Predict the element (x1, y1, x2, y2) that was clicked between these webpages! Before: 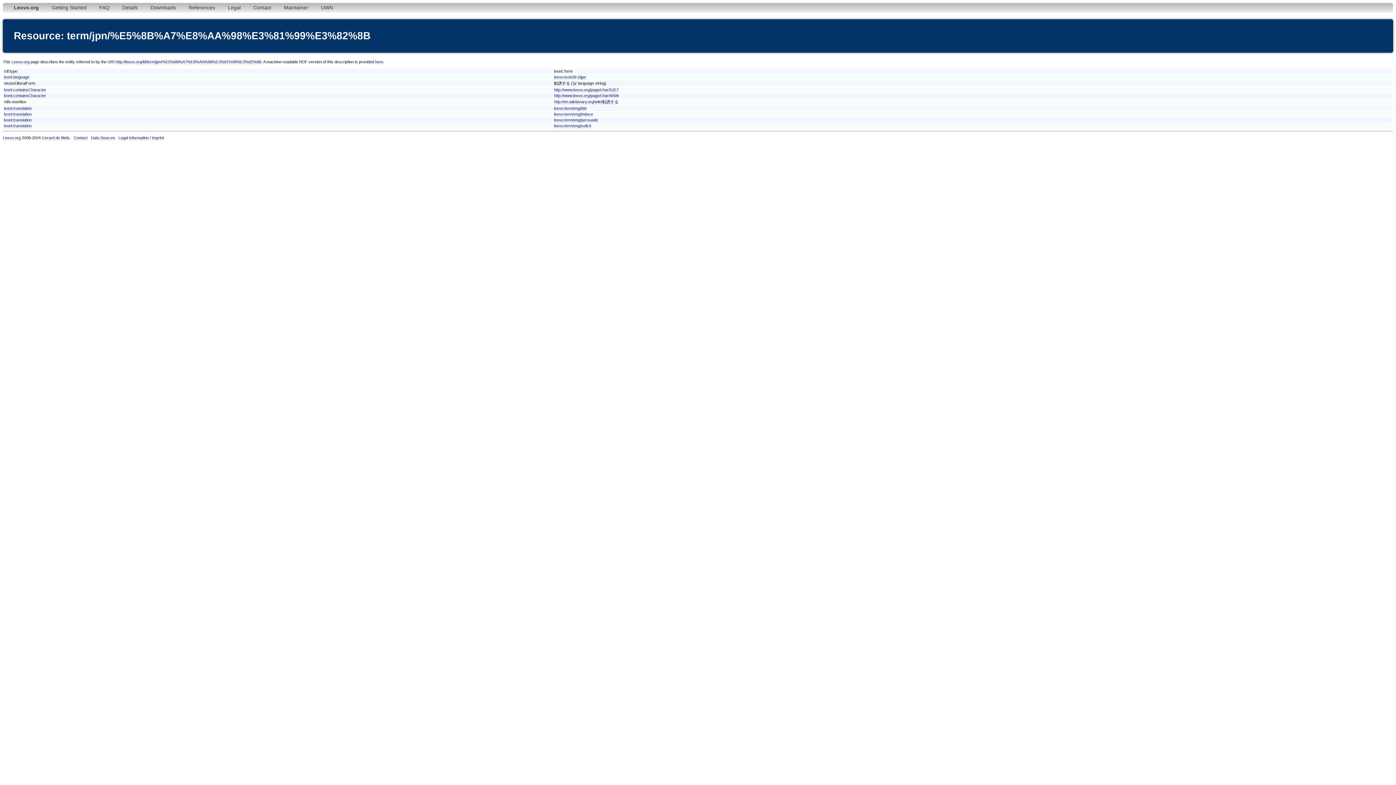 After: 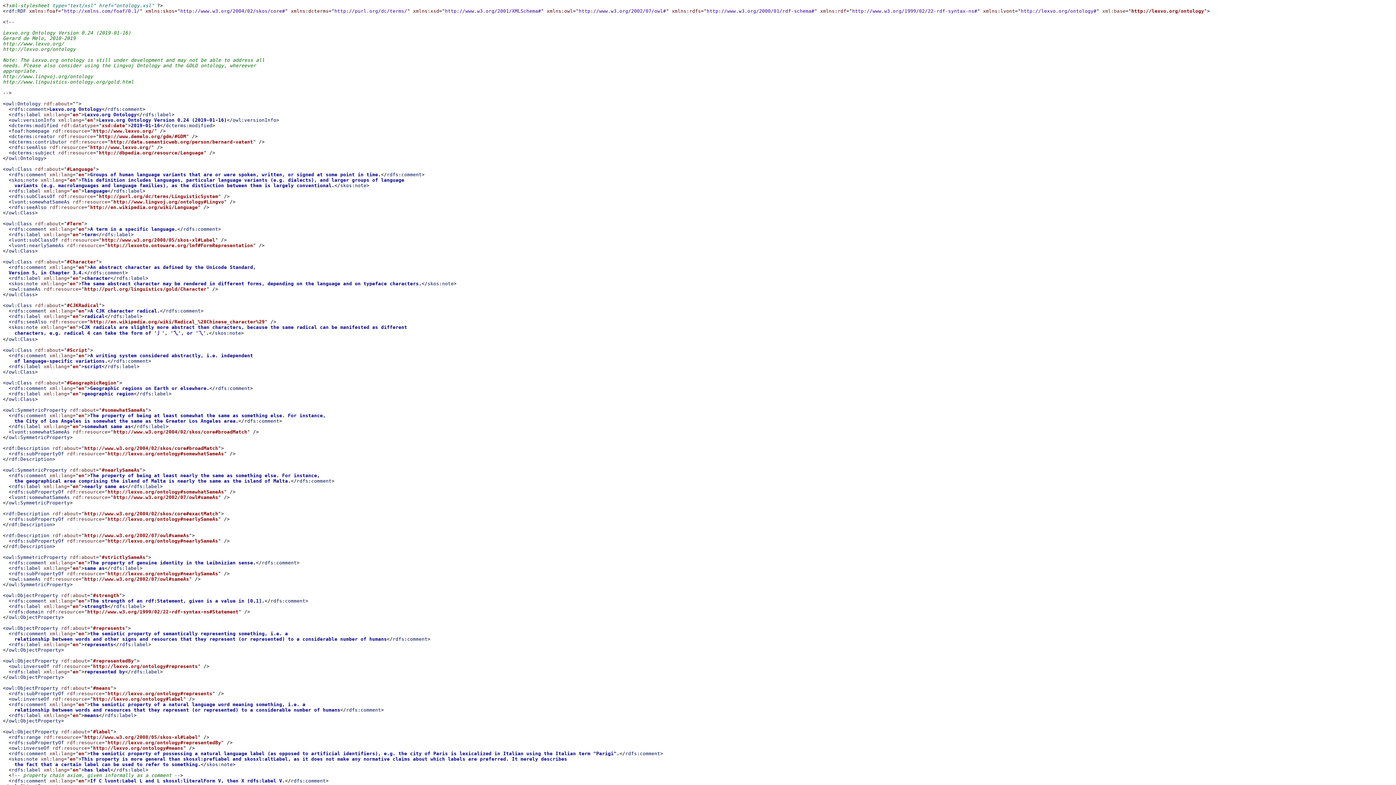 Action: label: lvont:translation bbox: (4, 123, 31, 128)